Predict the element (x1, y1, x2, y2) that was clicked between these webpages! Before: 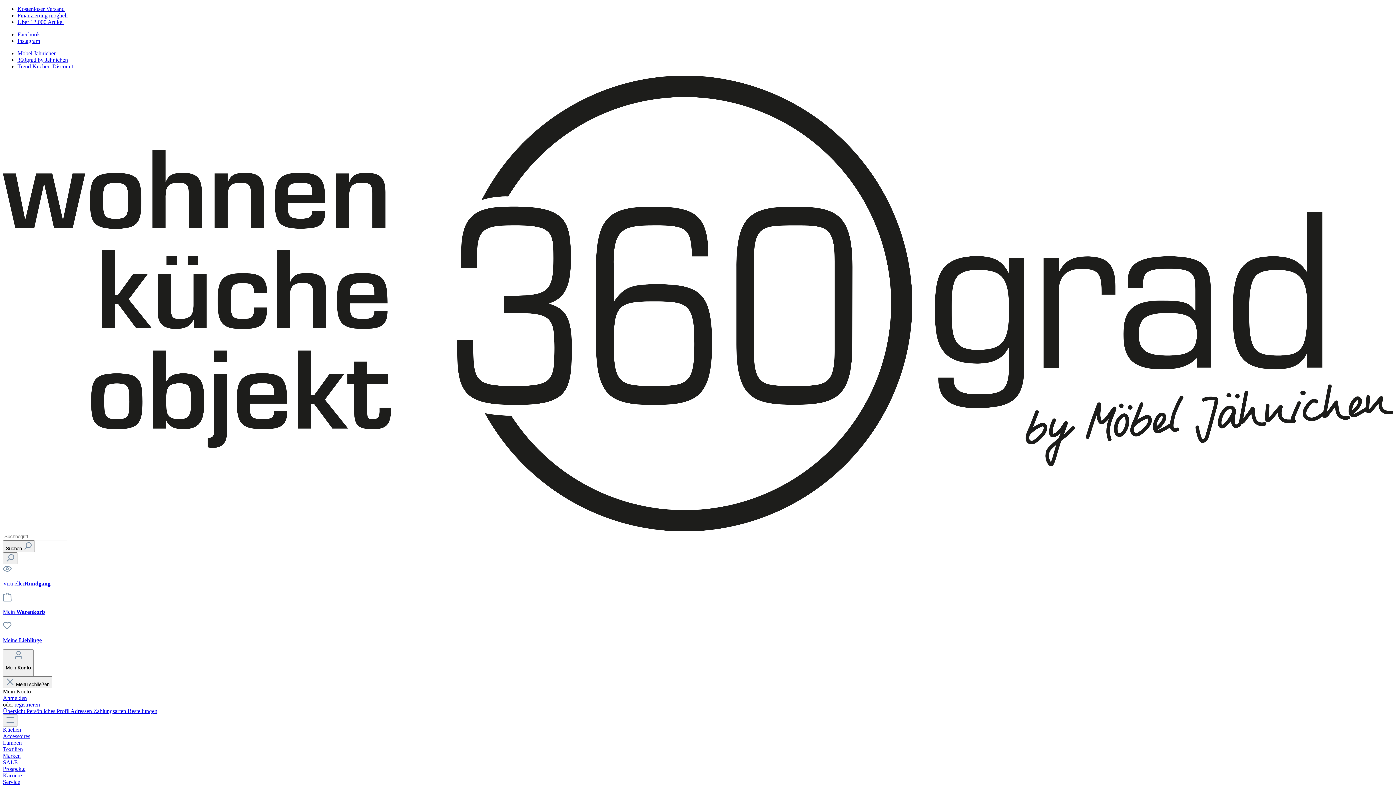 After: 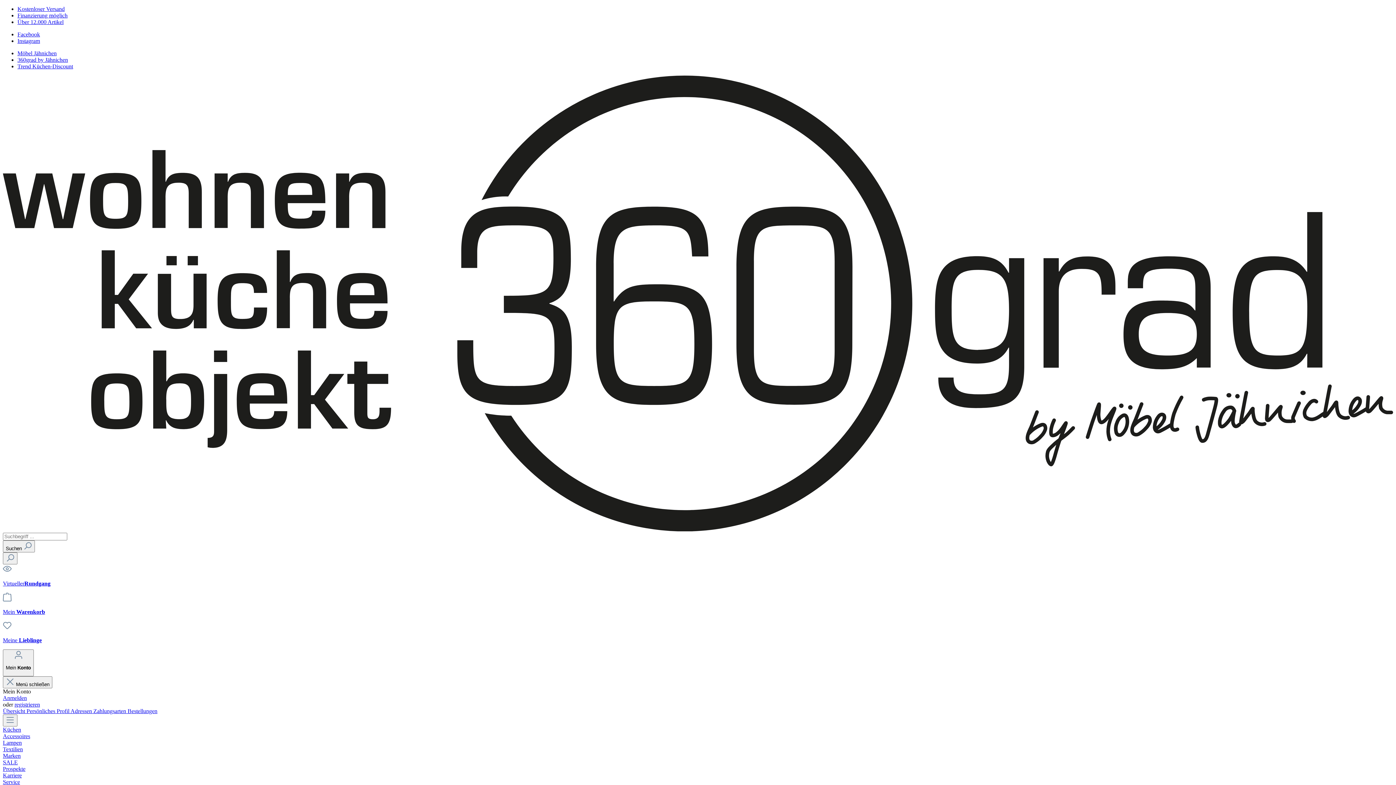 Action: label: Trend Küchen-Discount bbox: (17, 63, 73, 69)